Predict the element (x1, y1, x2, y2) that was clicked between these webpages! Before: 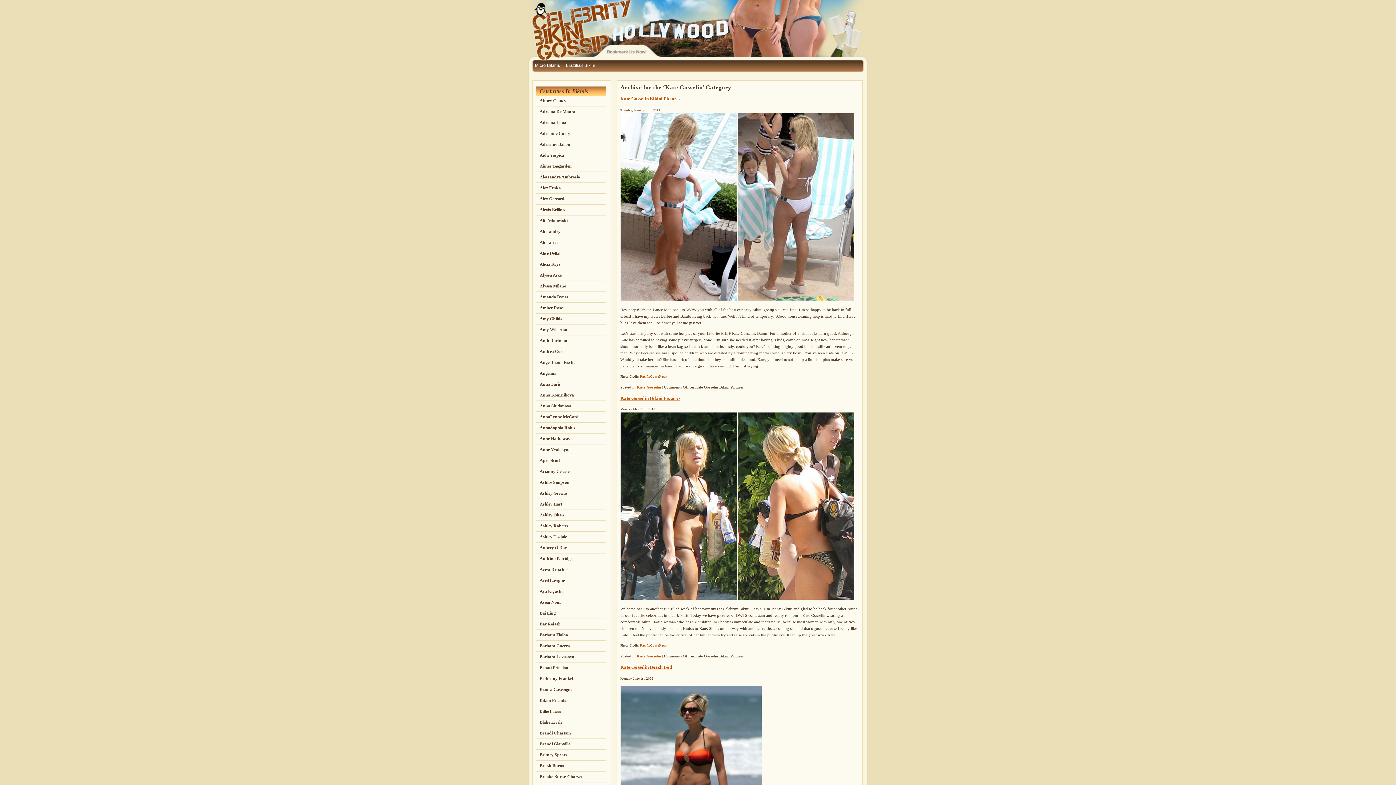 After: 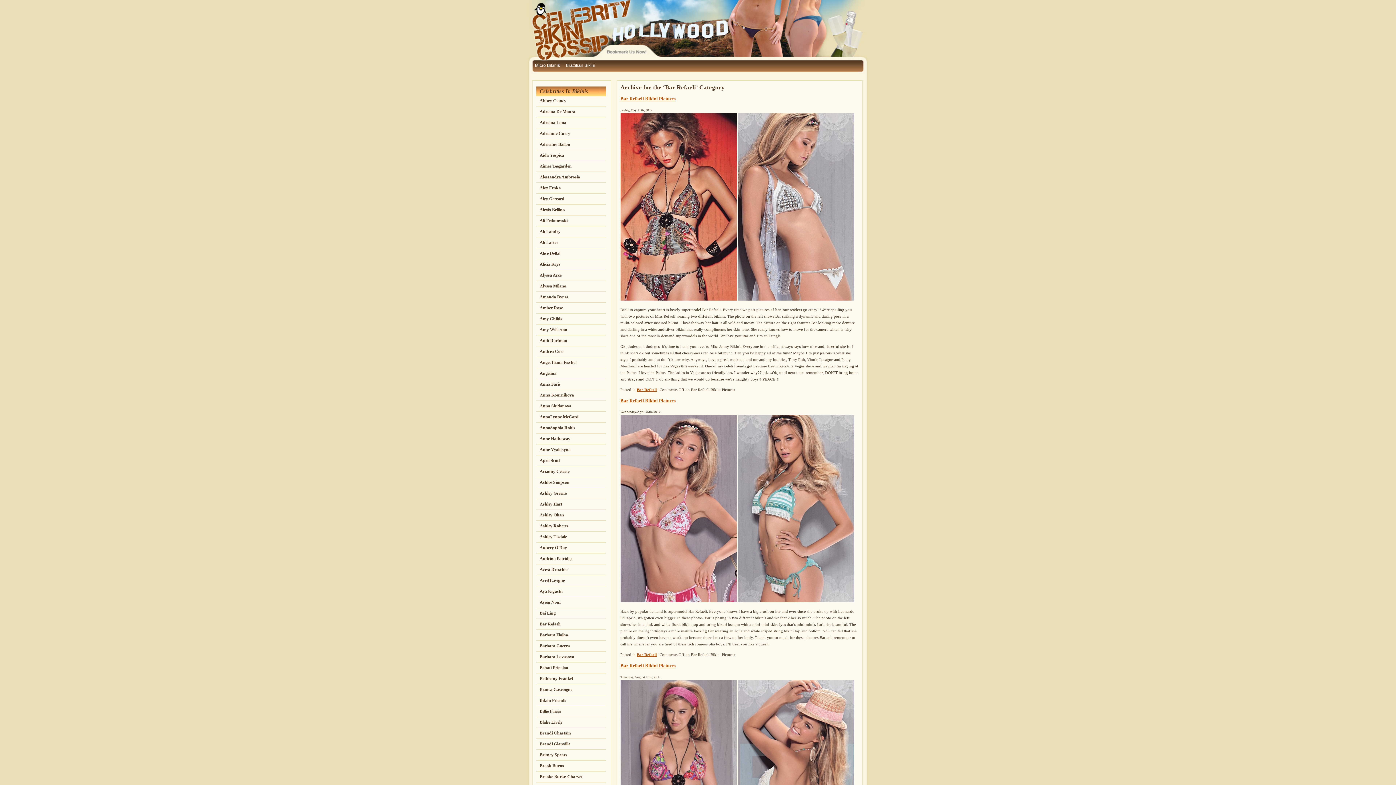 Action: bbox: (536, 620, 606, 630) label: Bar Refaeli